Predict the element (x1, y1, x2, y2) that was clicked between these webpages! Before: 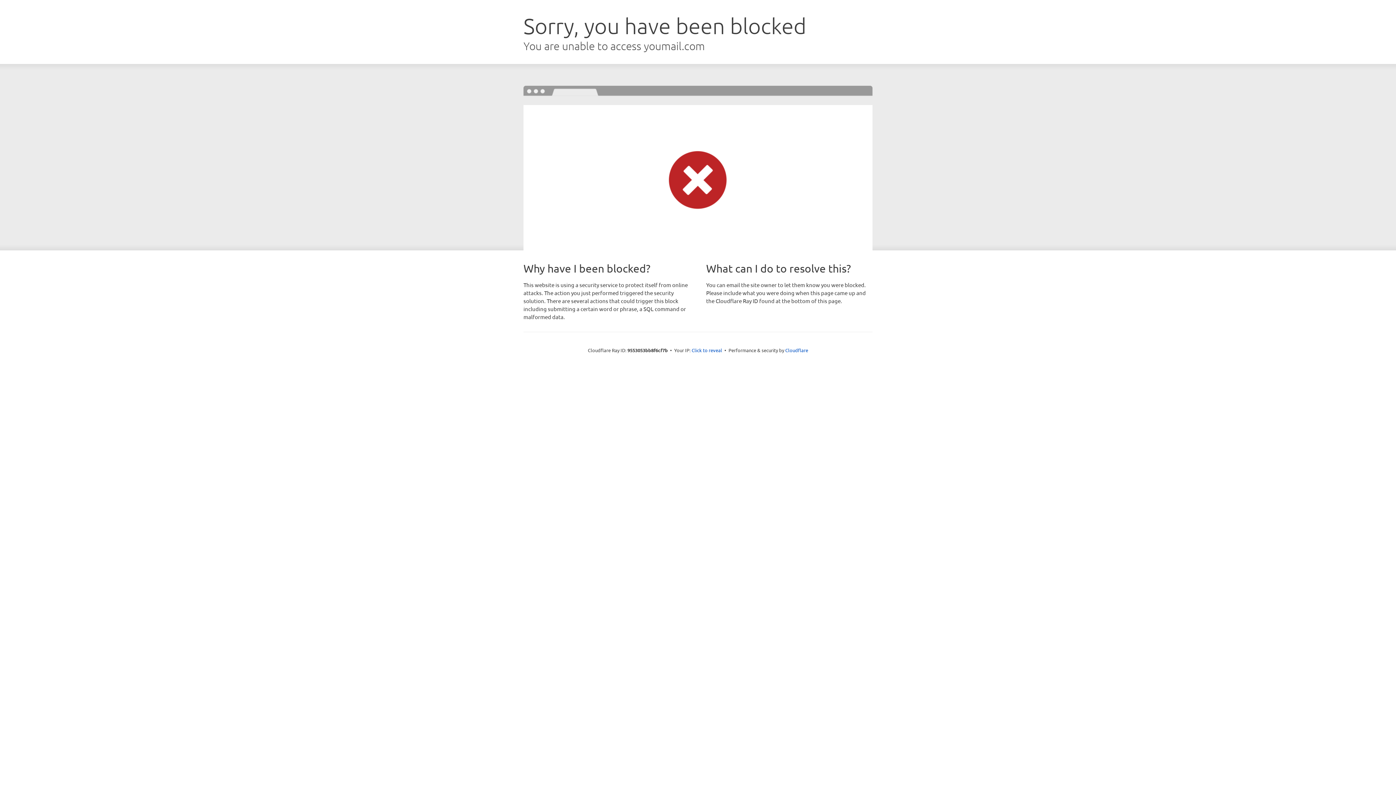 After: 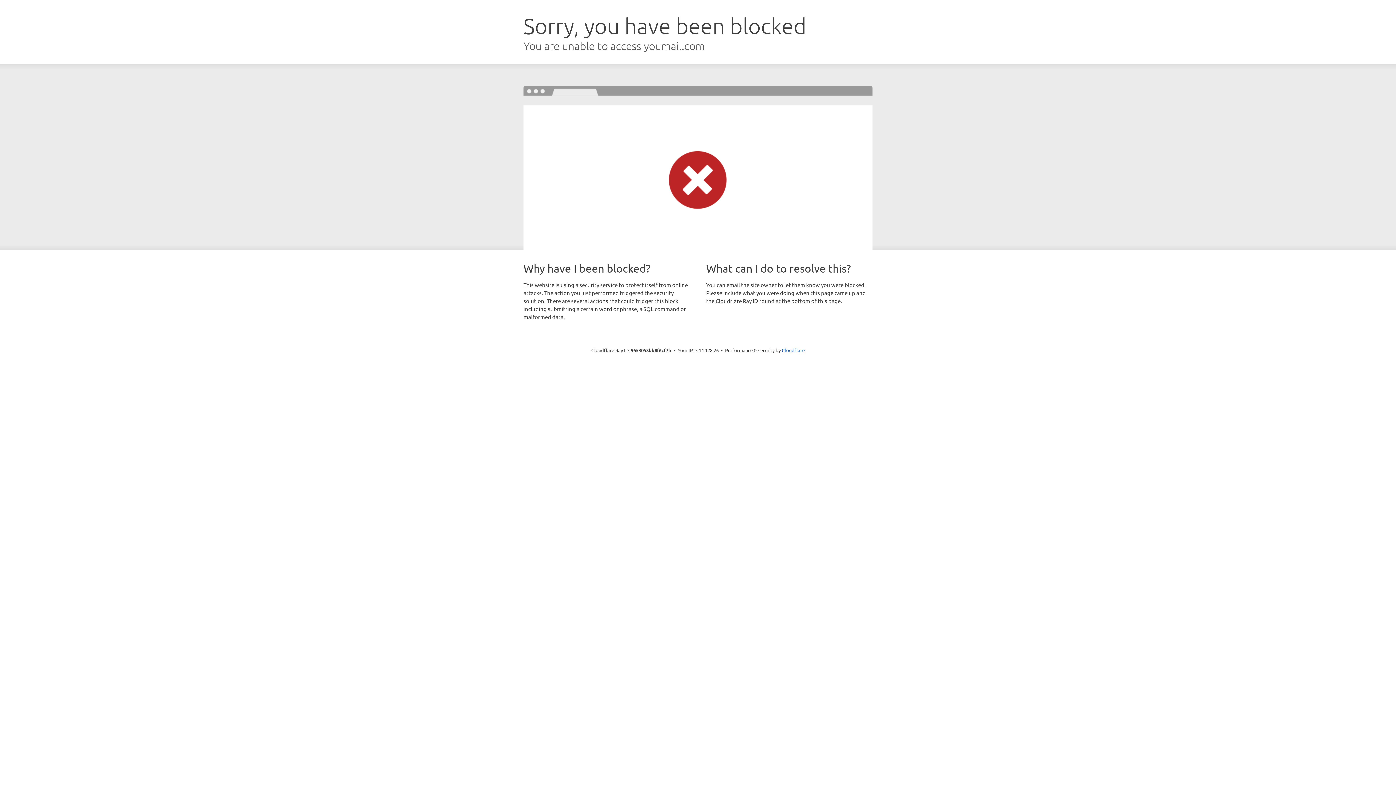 Action: label: Click to reveal bbox: (691, 346, 722, 353)